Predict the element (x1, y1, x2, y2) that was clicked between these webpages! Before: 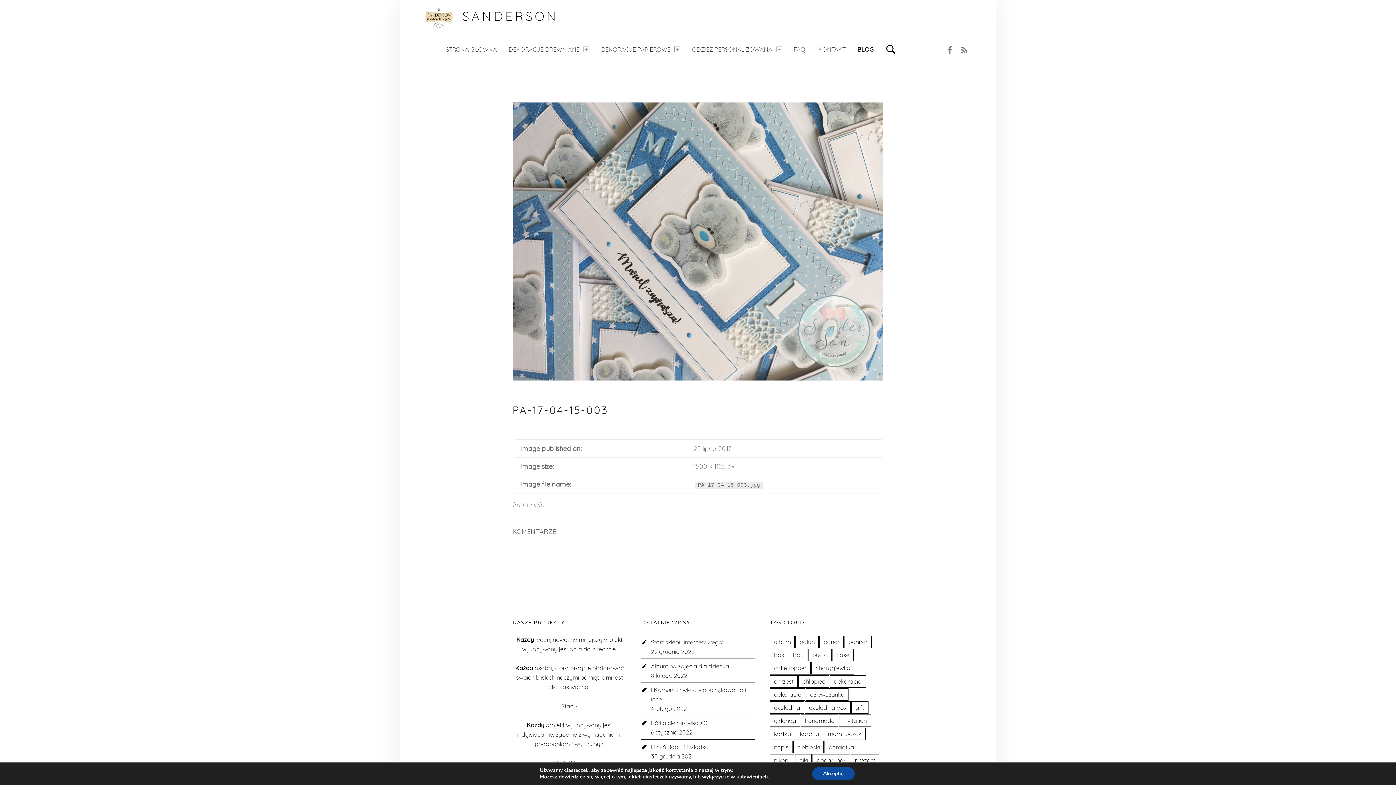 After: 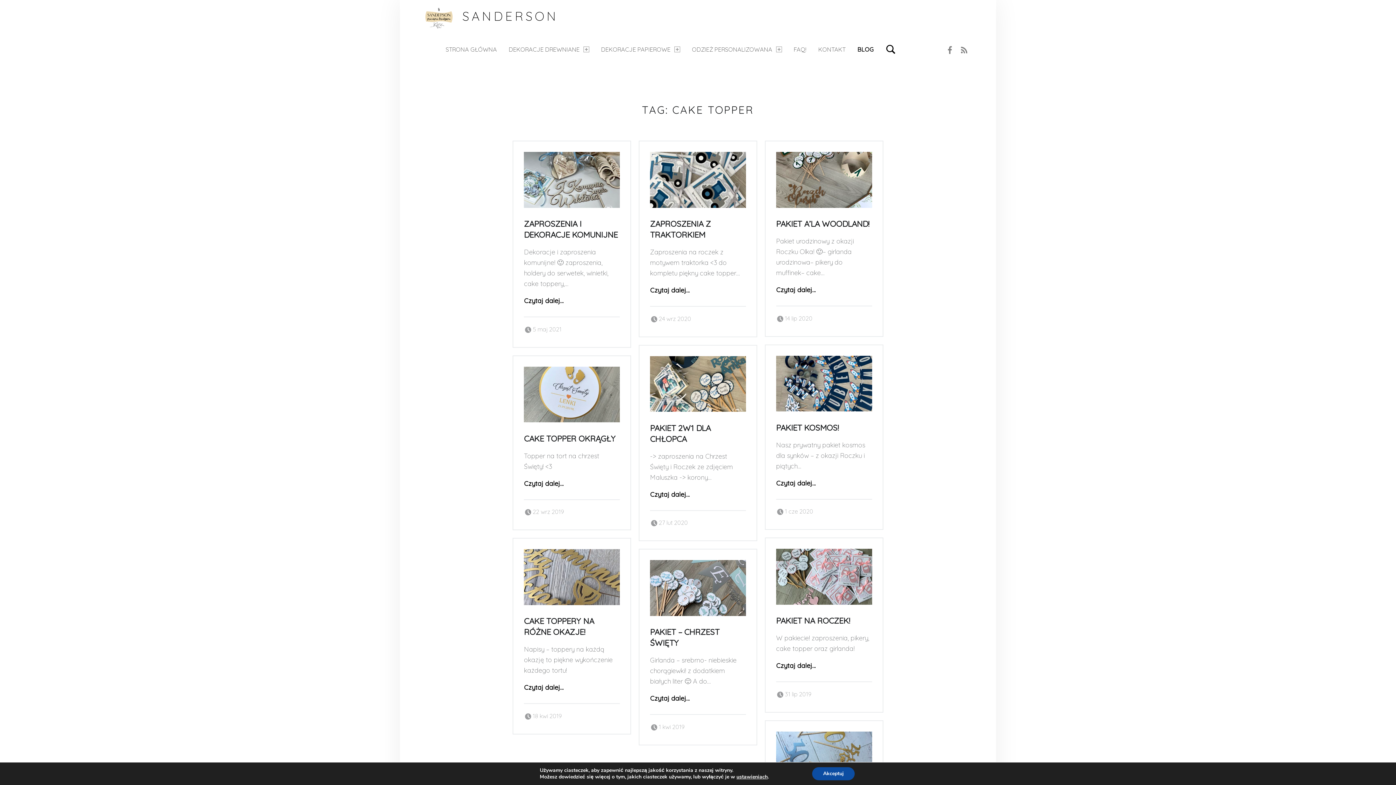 Action: bbox: (770, 662, 810, 674) label: cake topper (24 elementy)